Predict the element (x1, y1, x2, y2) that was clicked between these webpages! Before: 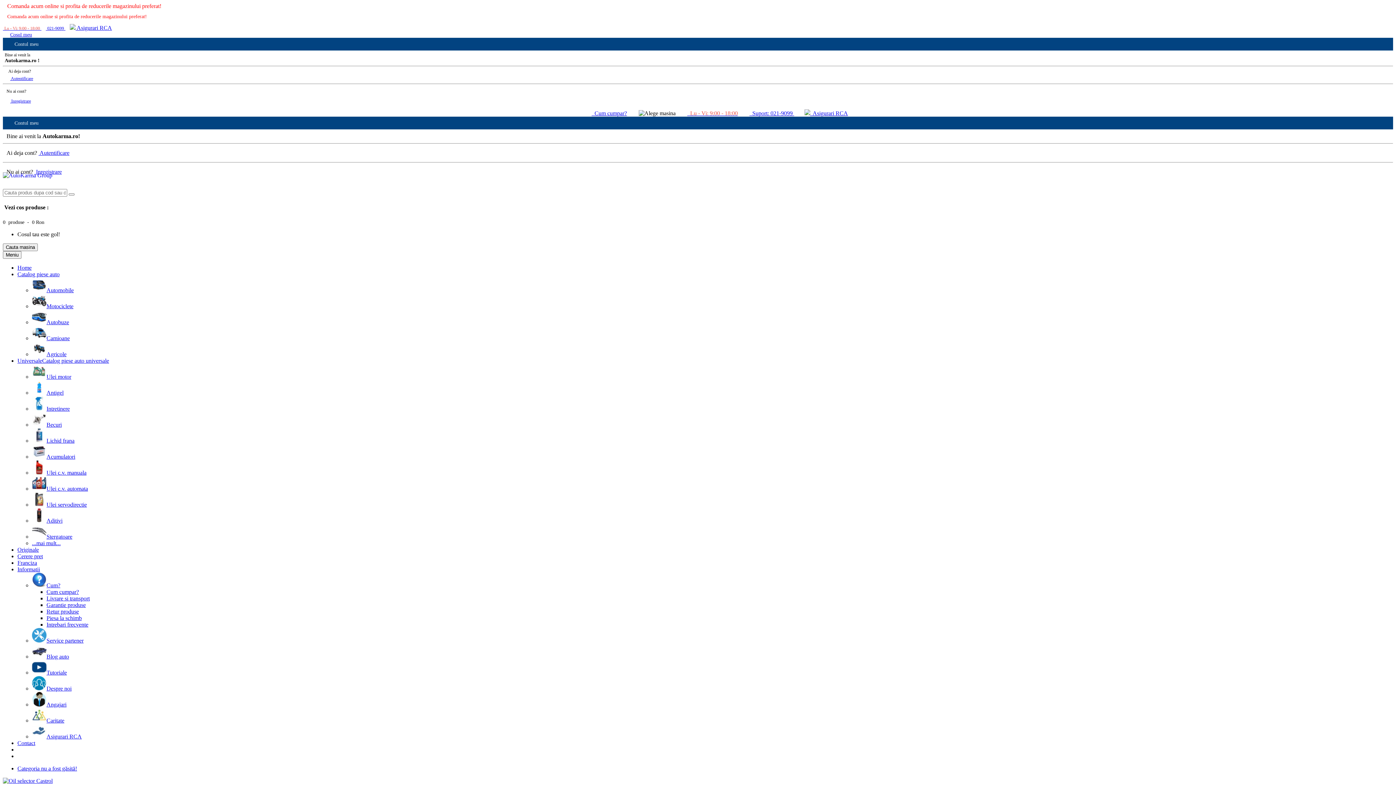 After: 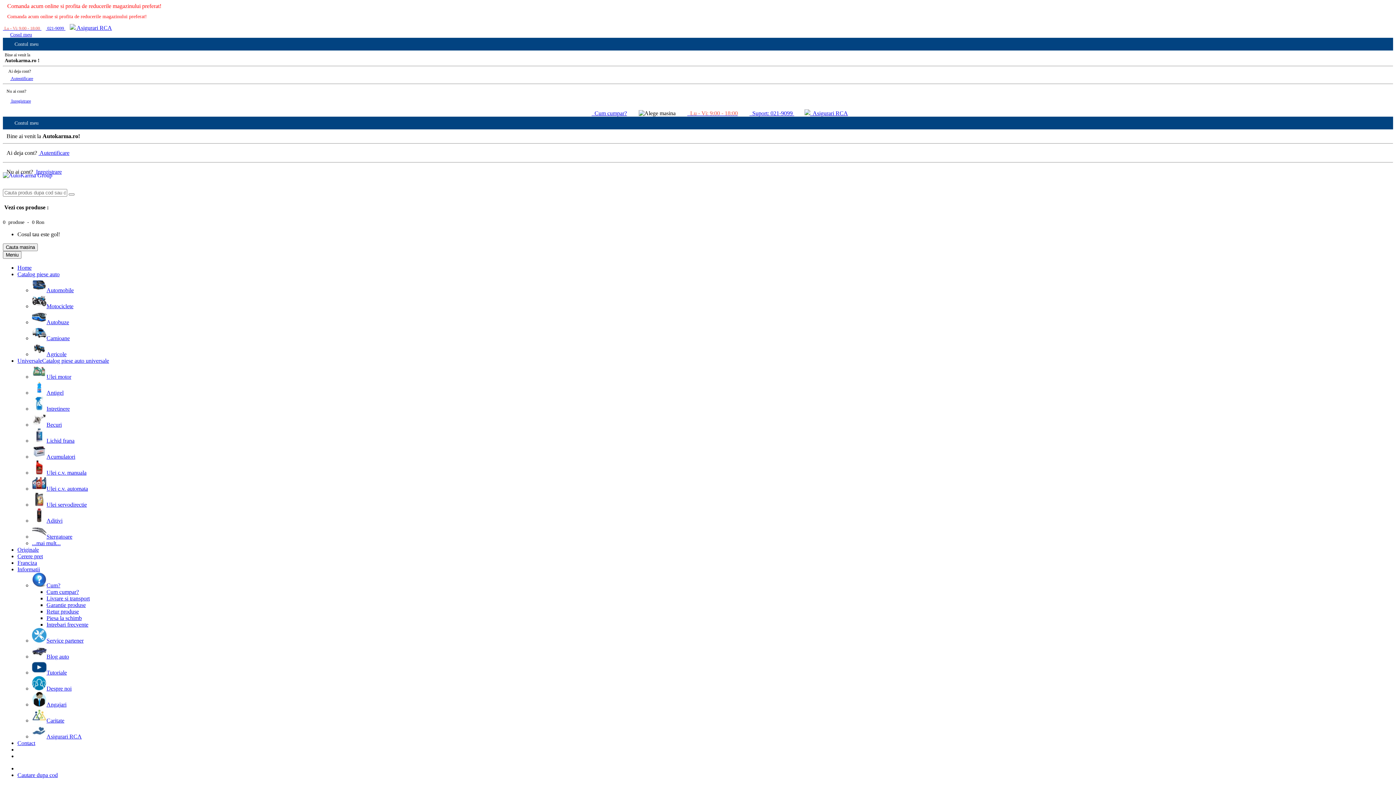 Action: label: Originale bbox: (17, 546, 38, 552)